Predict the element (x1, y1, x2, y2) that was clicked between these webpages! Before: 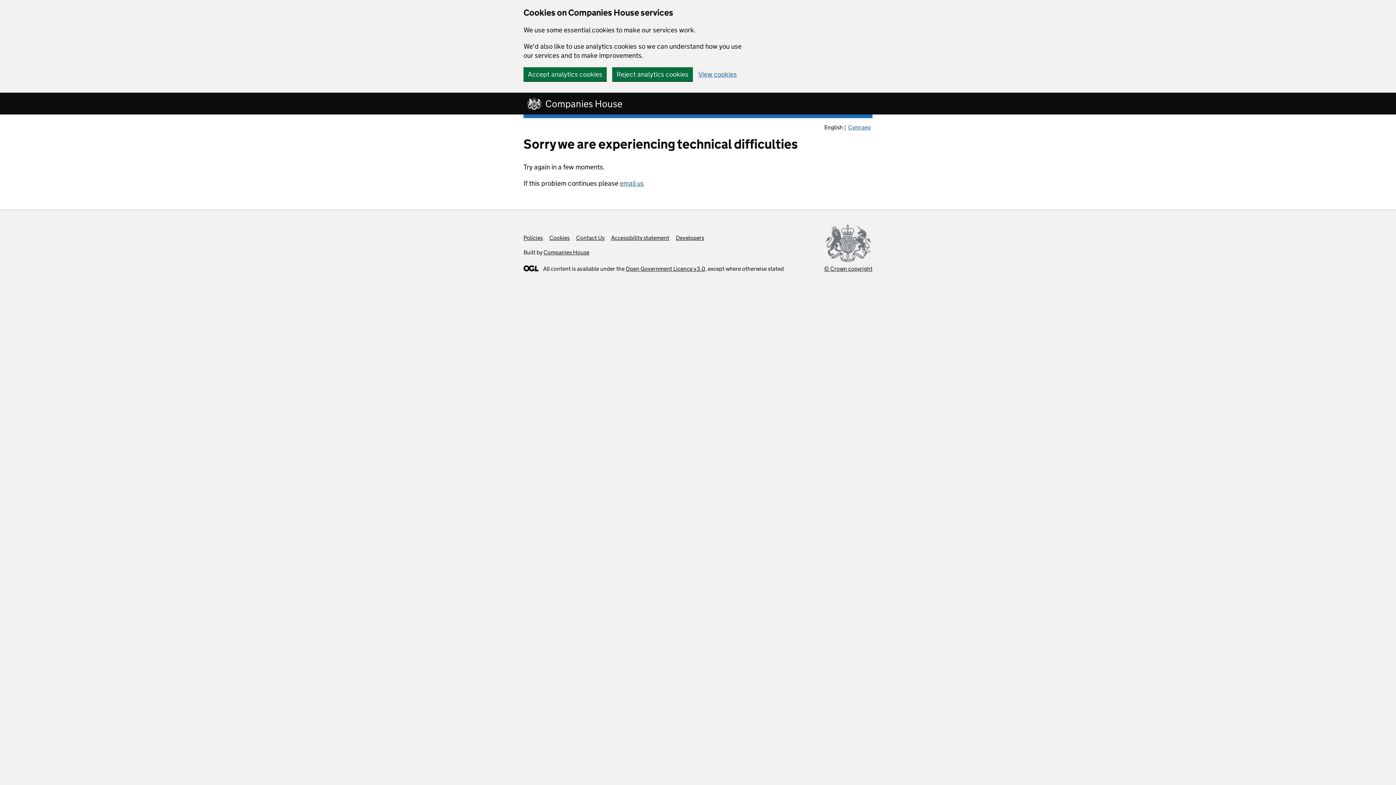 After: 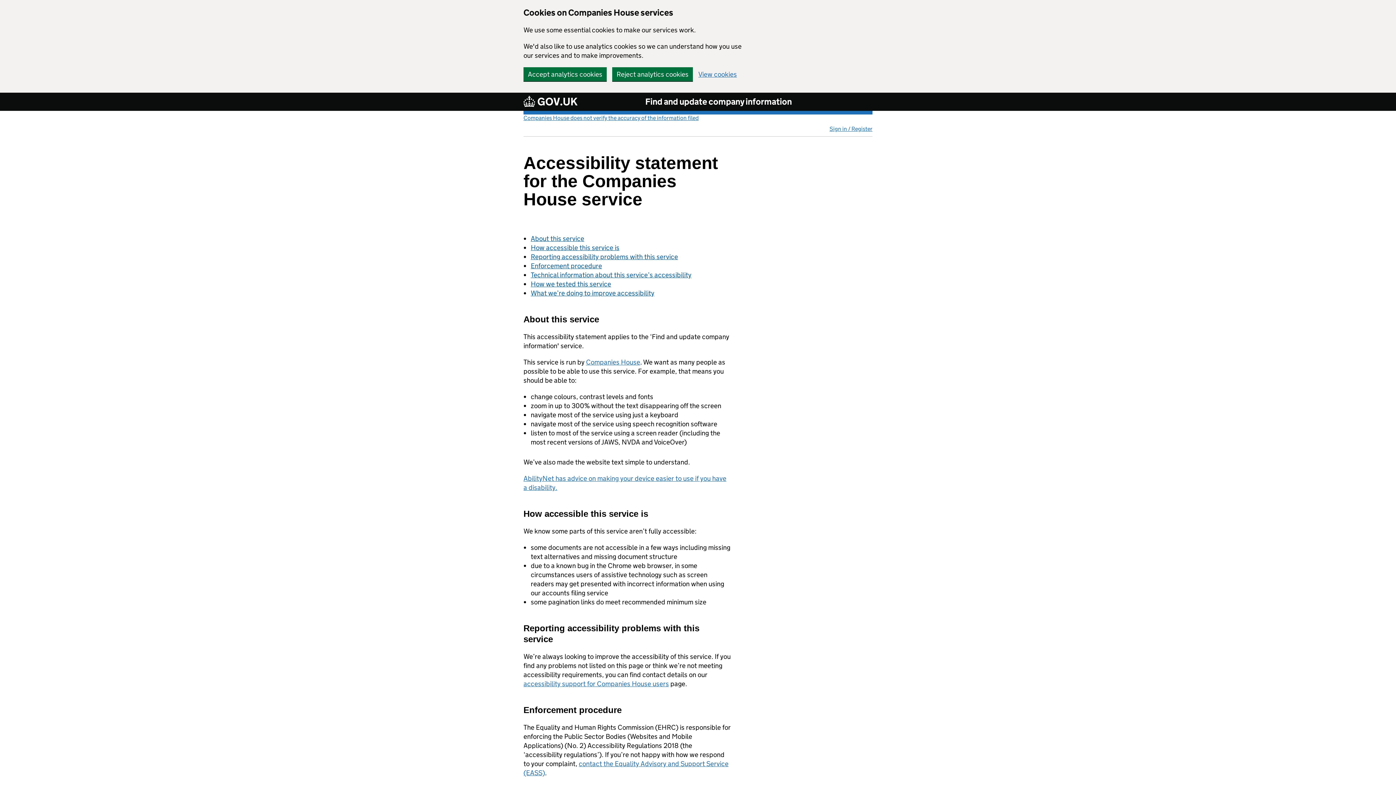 Action: bbox: (611, 234, 669, 241) label: Accessibility statement